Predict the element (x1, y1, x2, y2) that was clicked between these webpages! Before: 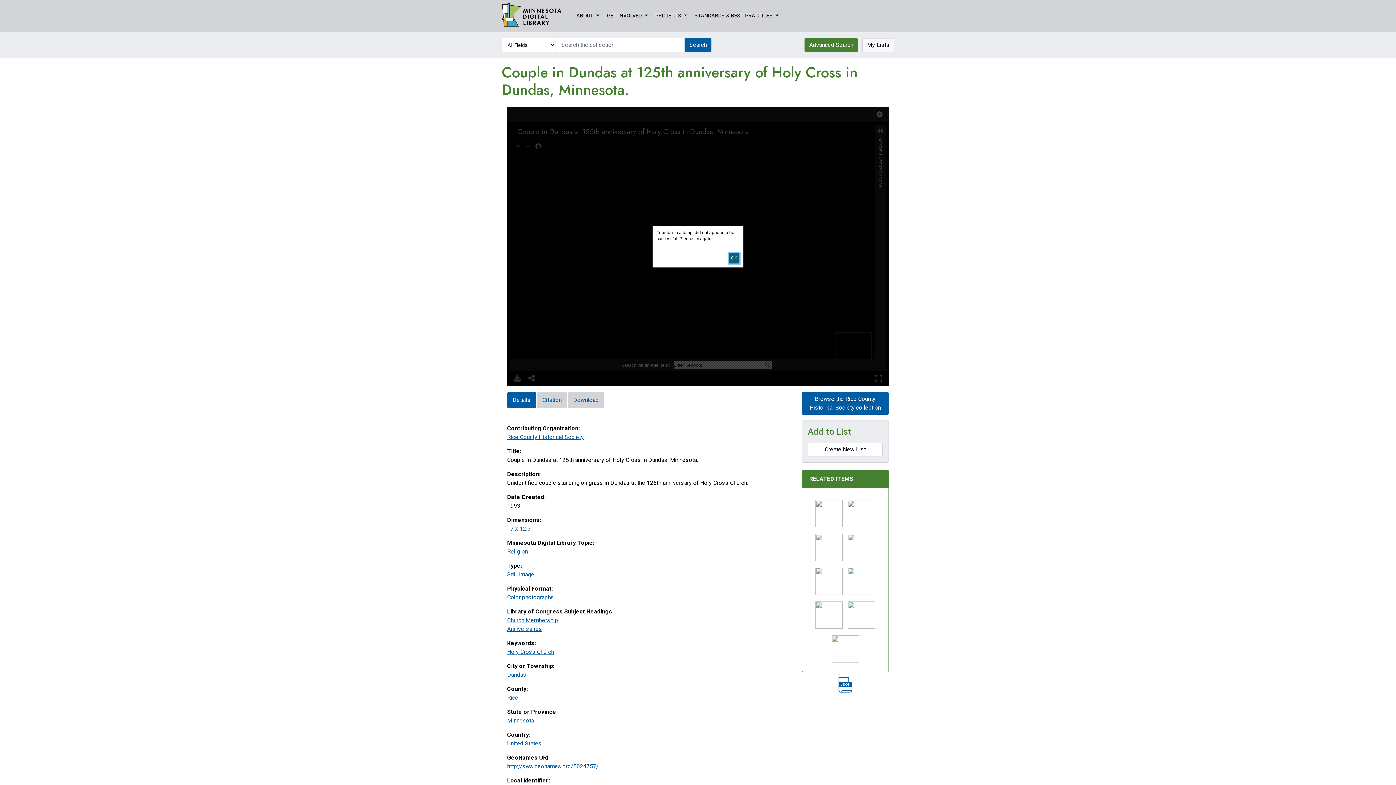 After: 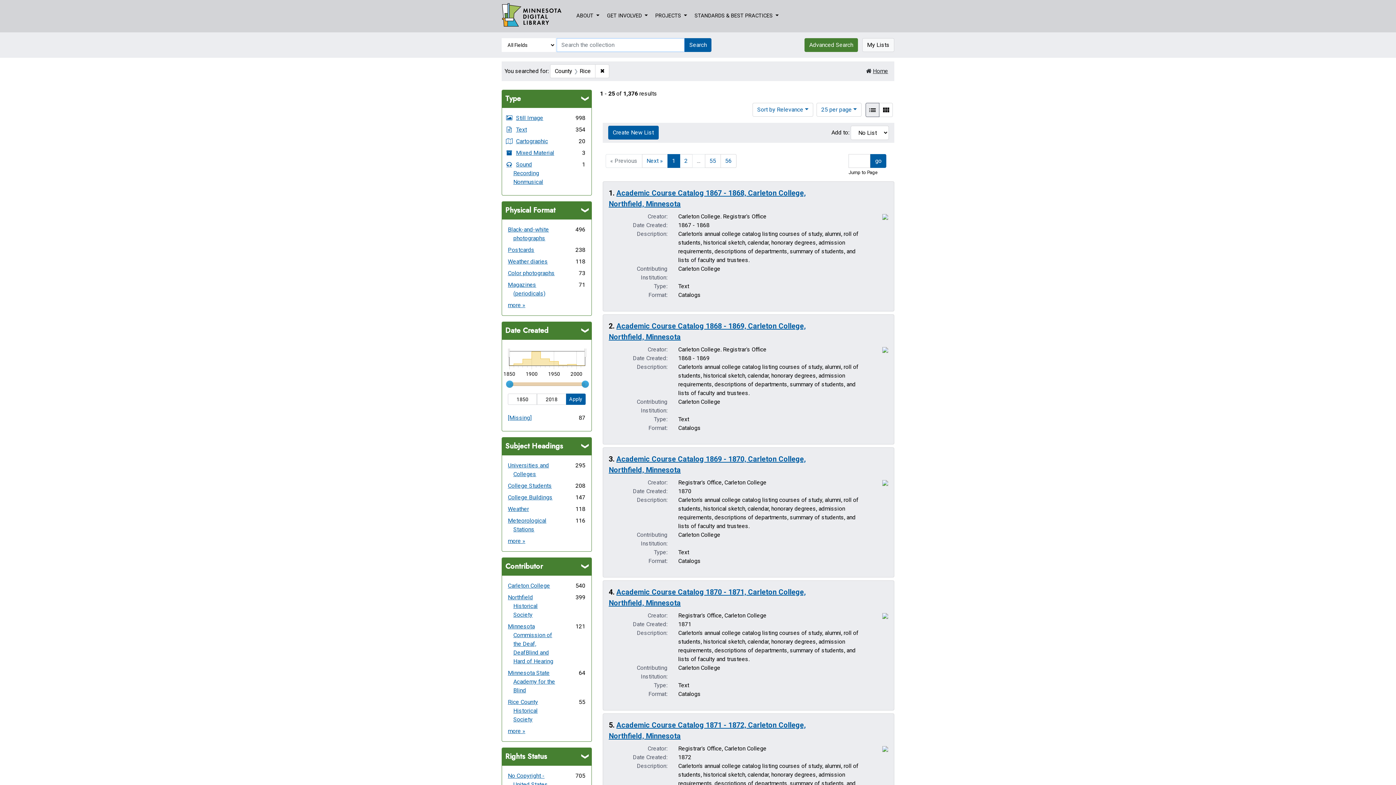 Action: bbox: (507, 694, 518, 701) label: Rice